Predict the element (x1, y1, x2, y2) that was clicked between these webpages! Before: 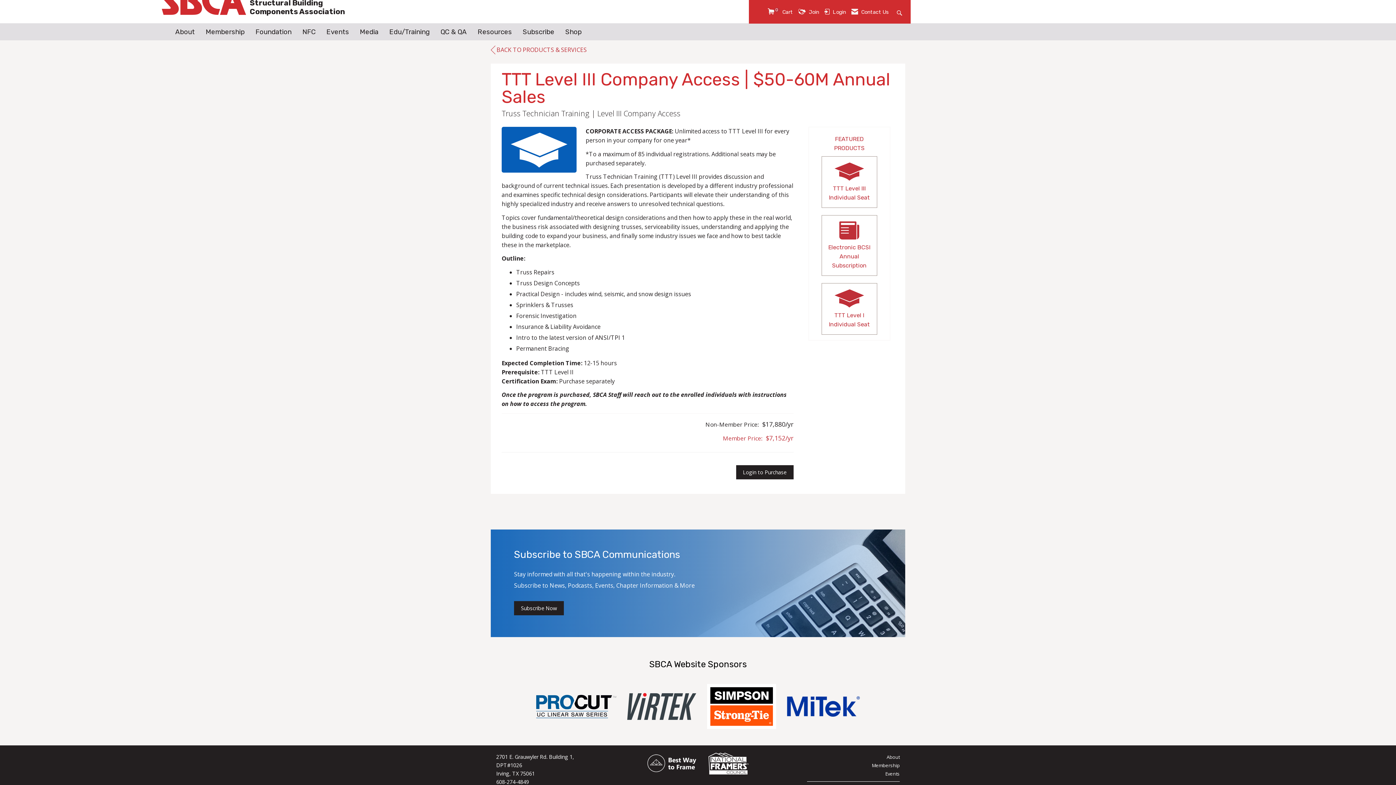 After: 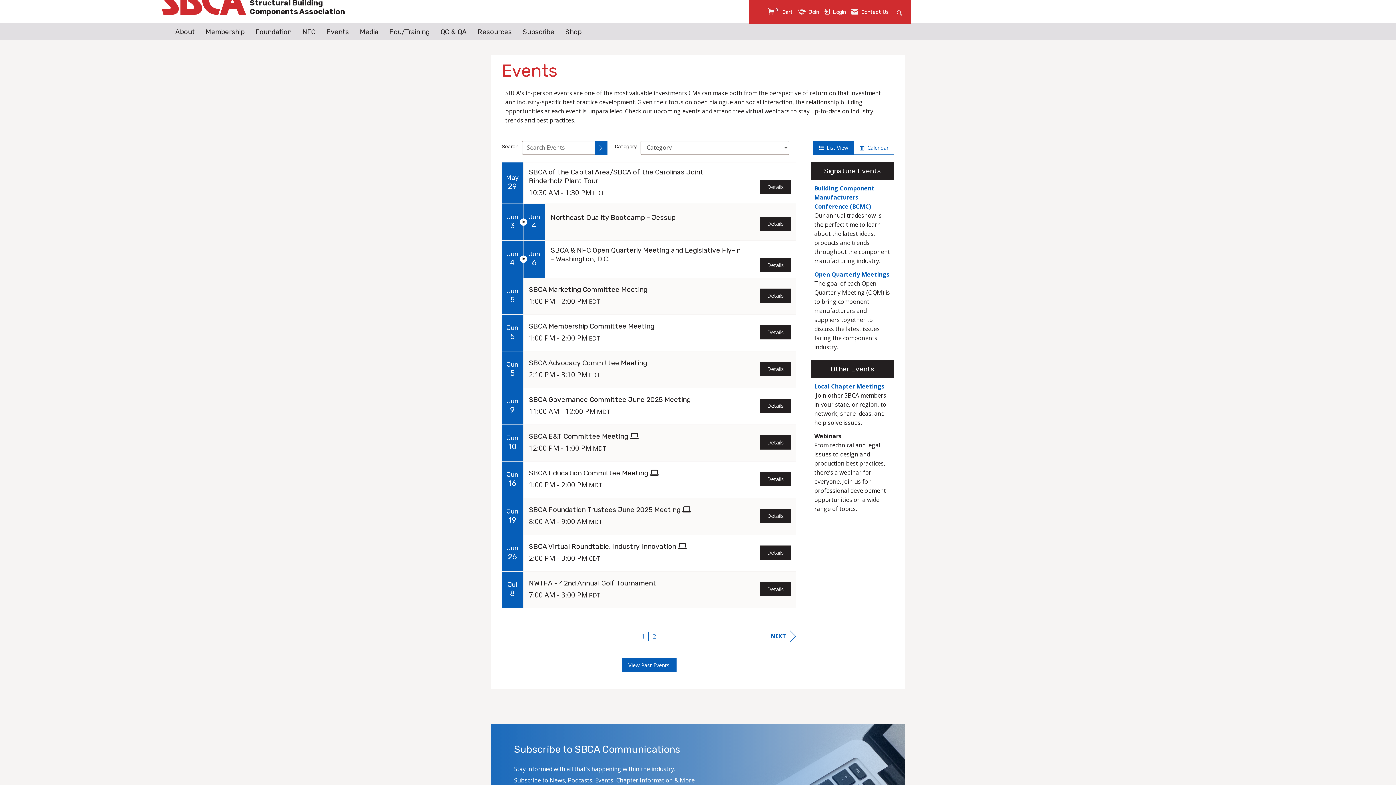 Action: label: Events bbox: (885, 770, 900, 777)